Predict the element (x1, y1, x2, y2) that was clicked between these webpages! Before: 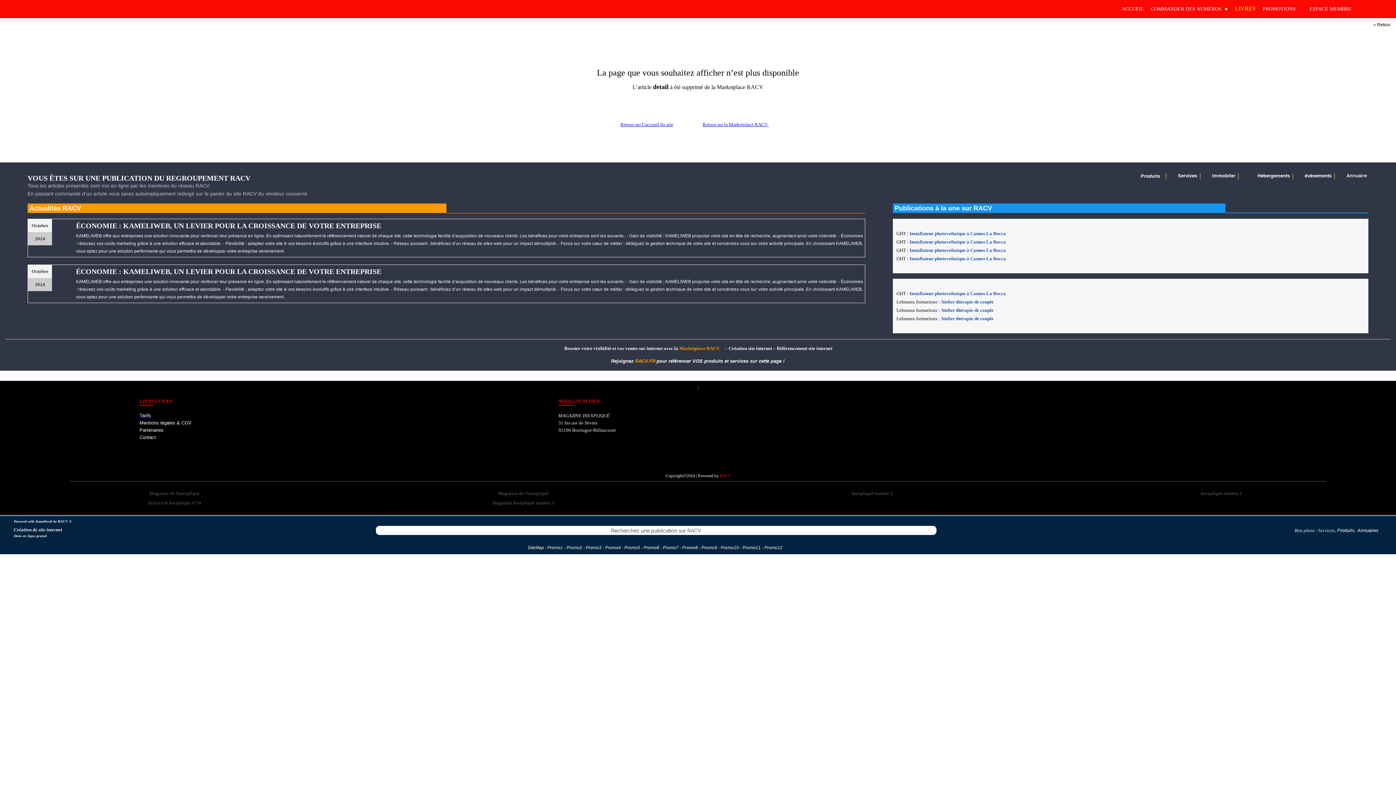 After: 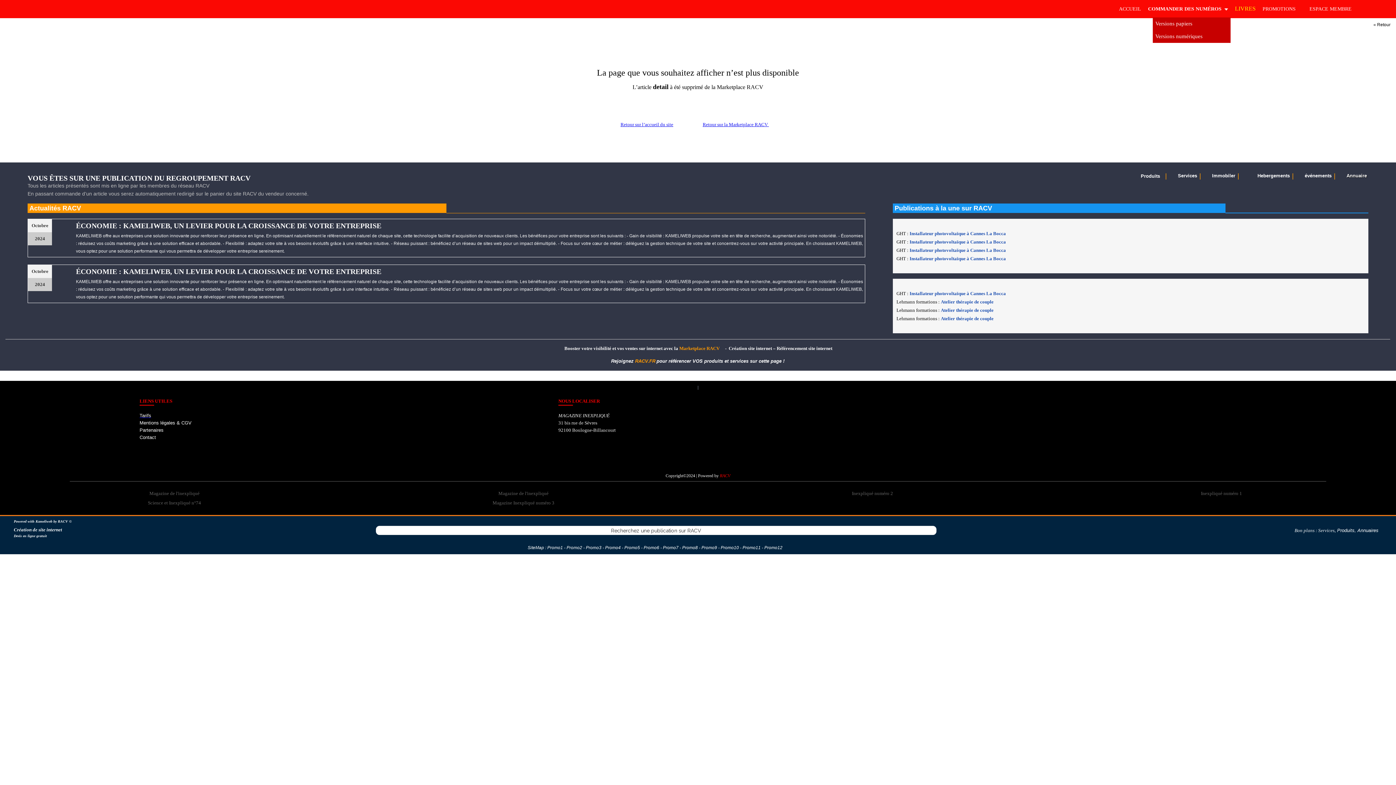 Action: label: COMMANDER DES NUMÉROS   bbox: (1148, 4, 1230, 14)